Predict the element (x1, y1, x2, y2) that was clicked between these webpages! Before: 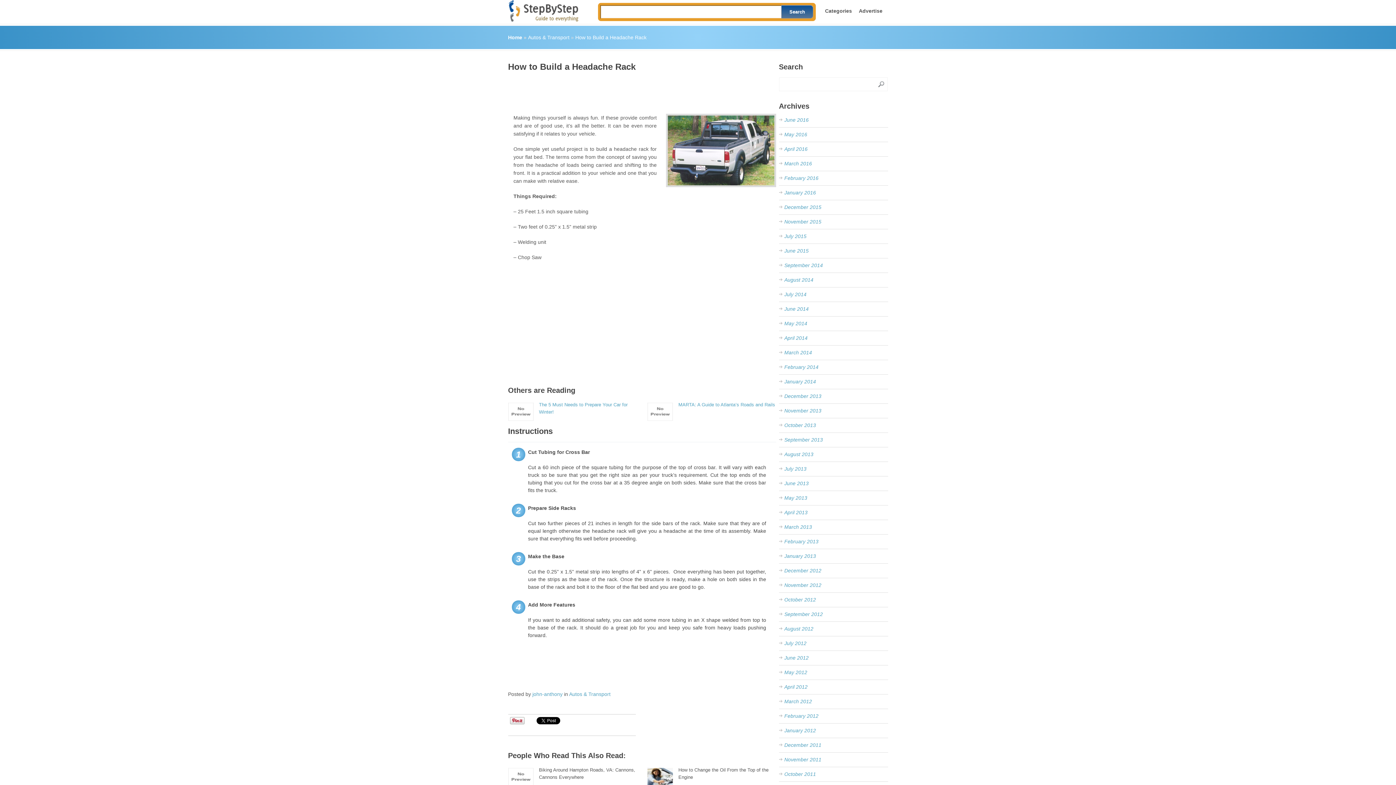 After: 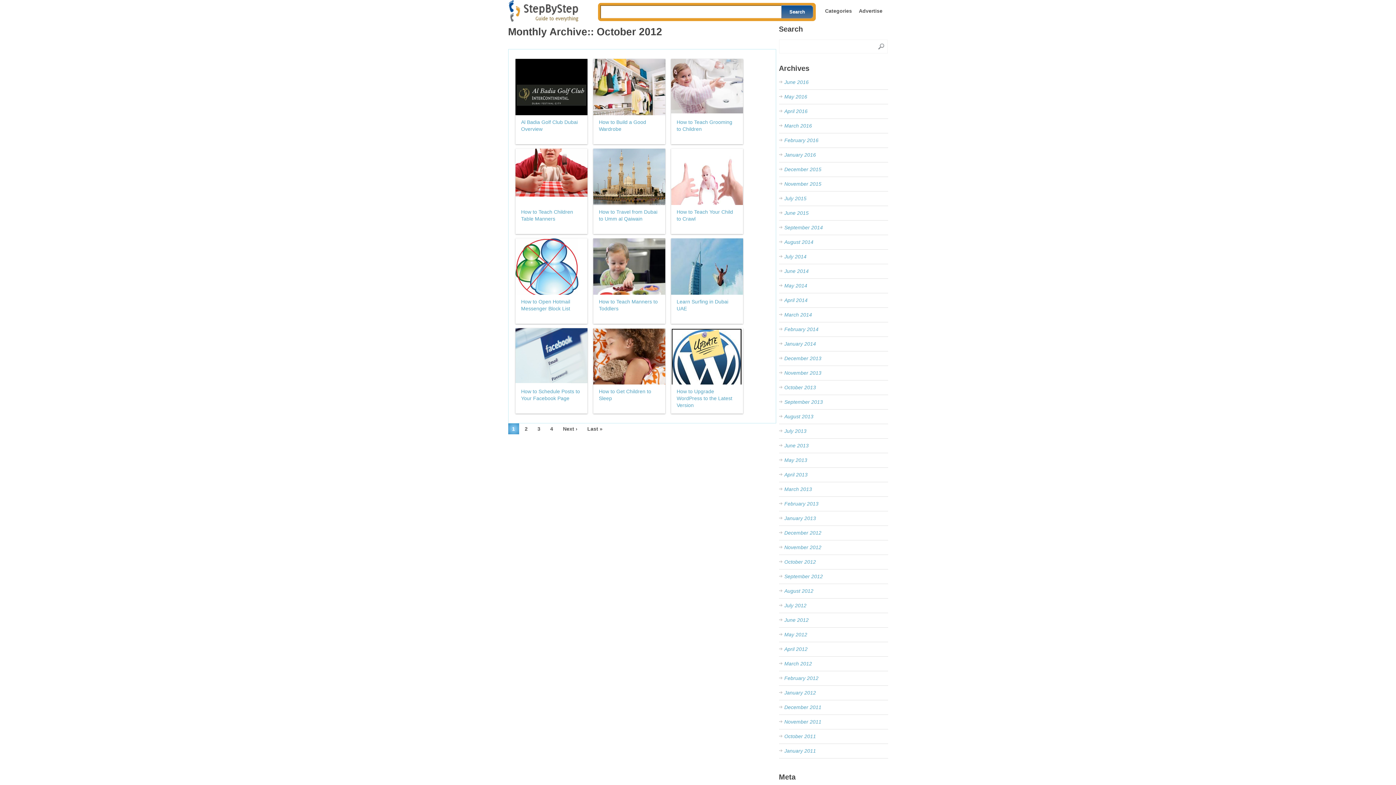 Action: bbox: (784, 597, 816, 602) label: October 2012